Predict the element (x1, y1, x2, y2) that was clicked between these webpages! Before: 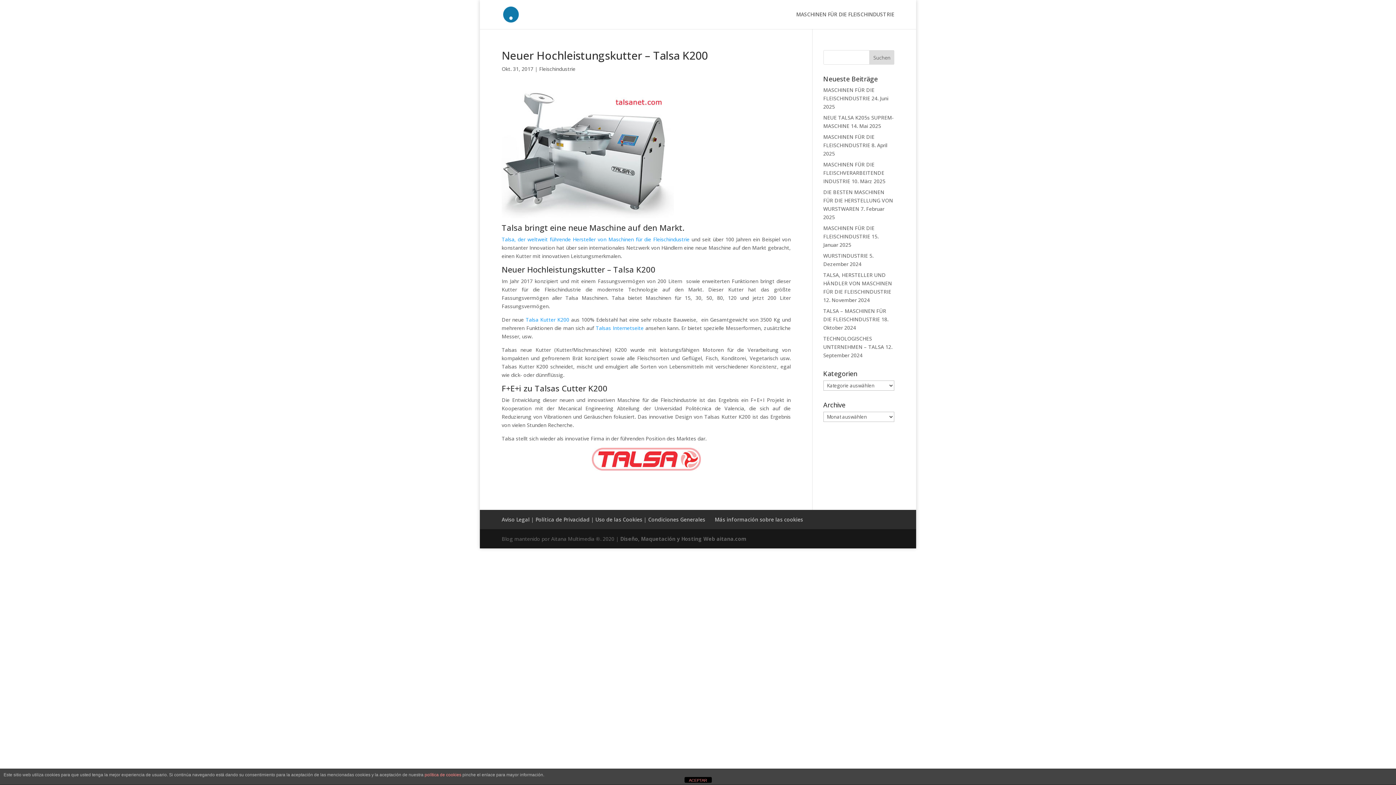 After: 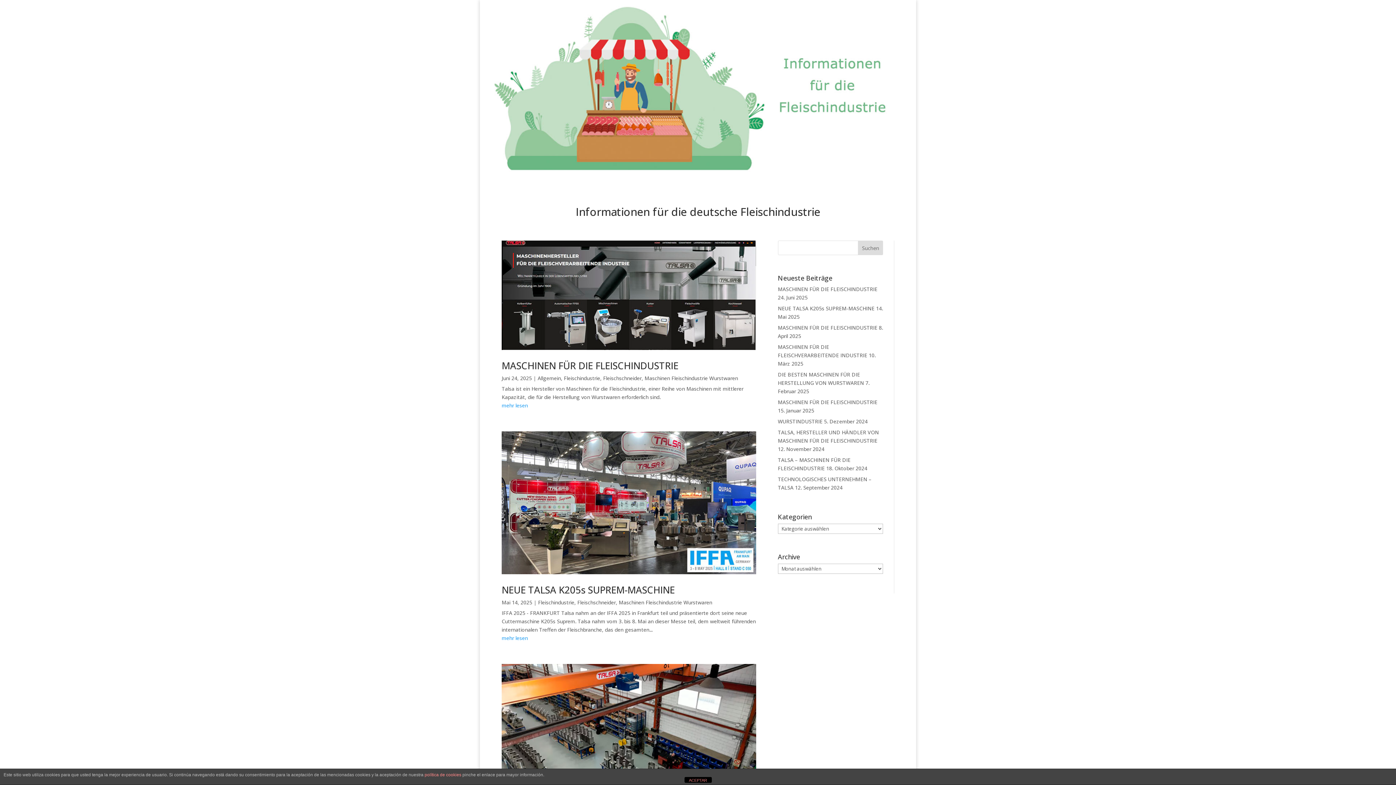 Action: bbox: (503, 10, 518, 17)